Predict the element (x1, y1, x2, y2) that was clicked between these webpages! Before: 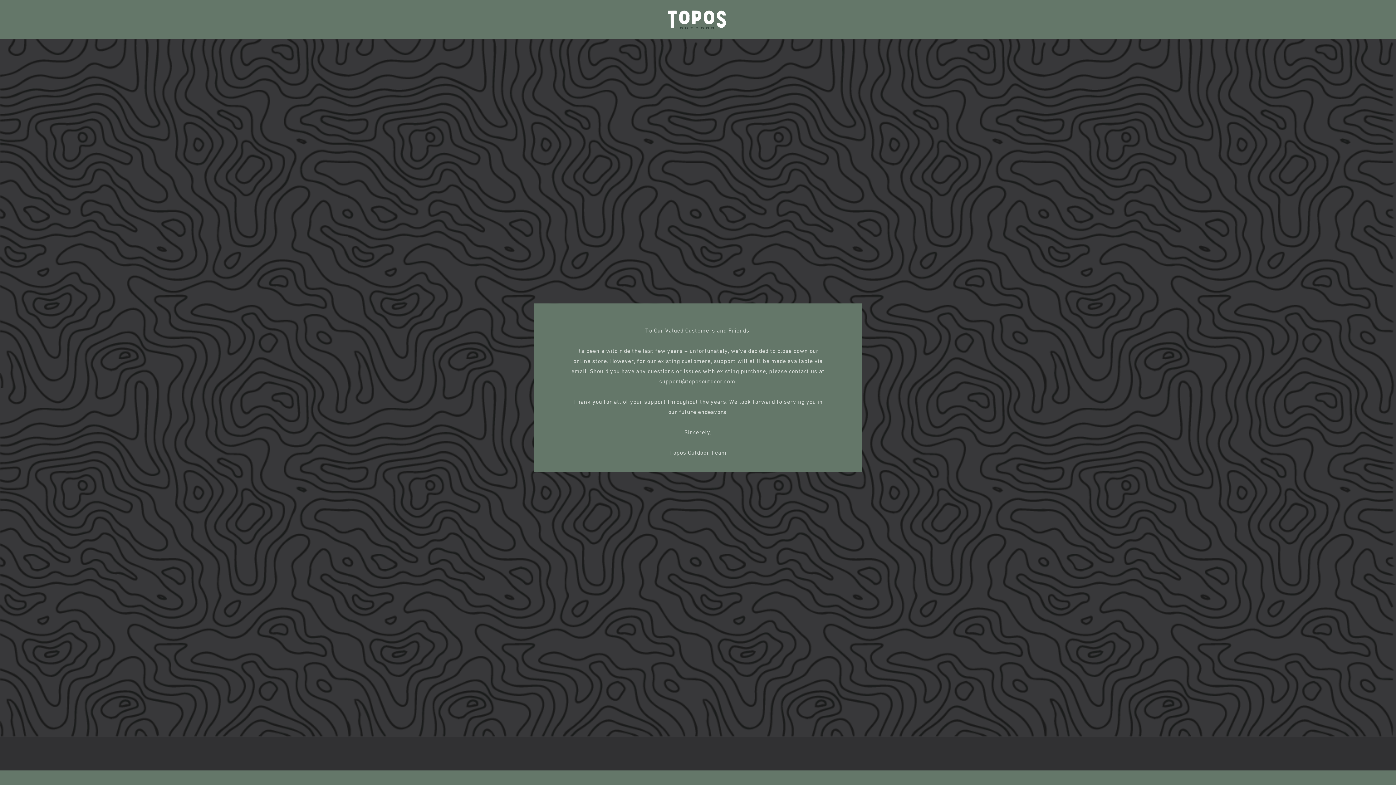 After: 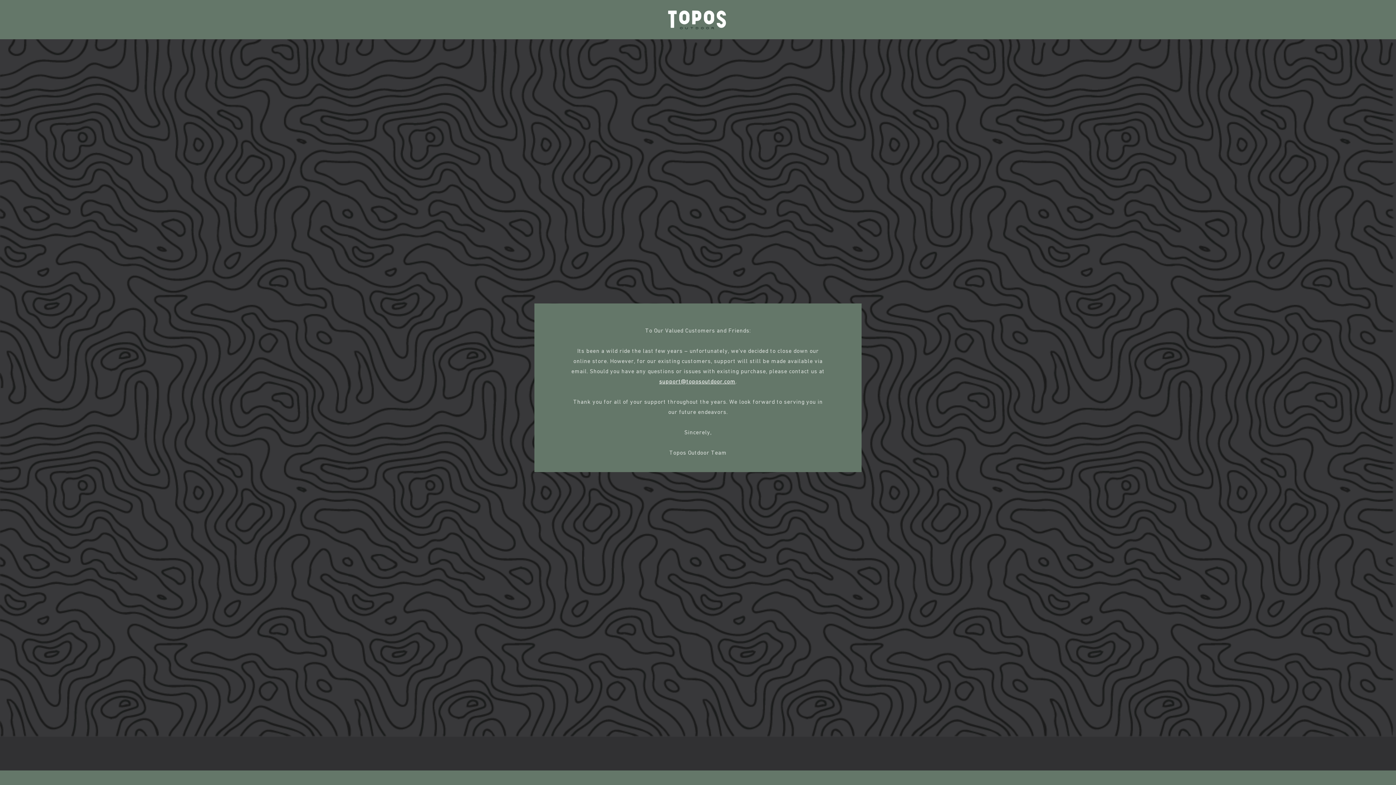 Action: bbox: (659, 378, 735, 384) label: support@toposoutdoor.com